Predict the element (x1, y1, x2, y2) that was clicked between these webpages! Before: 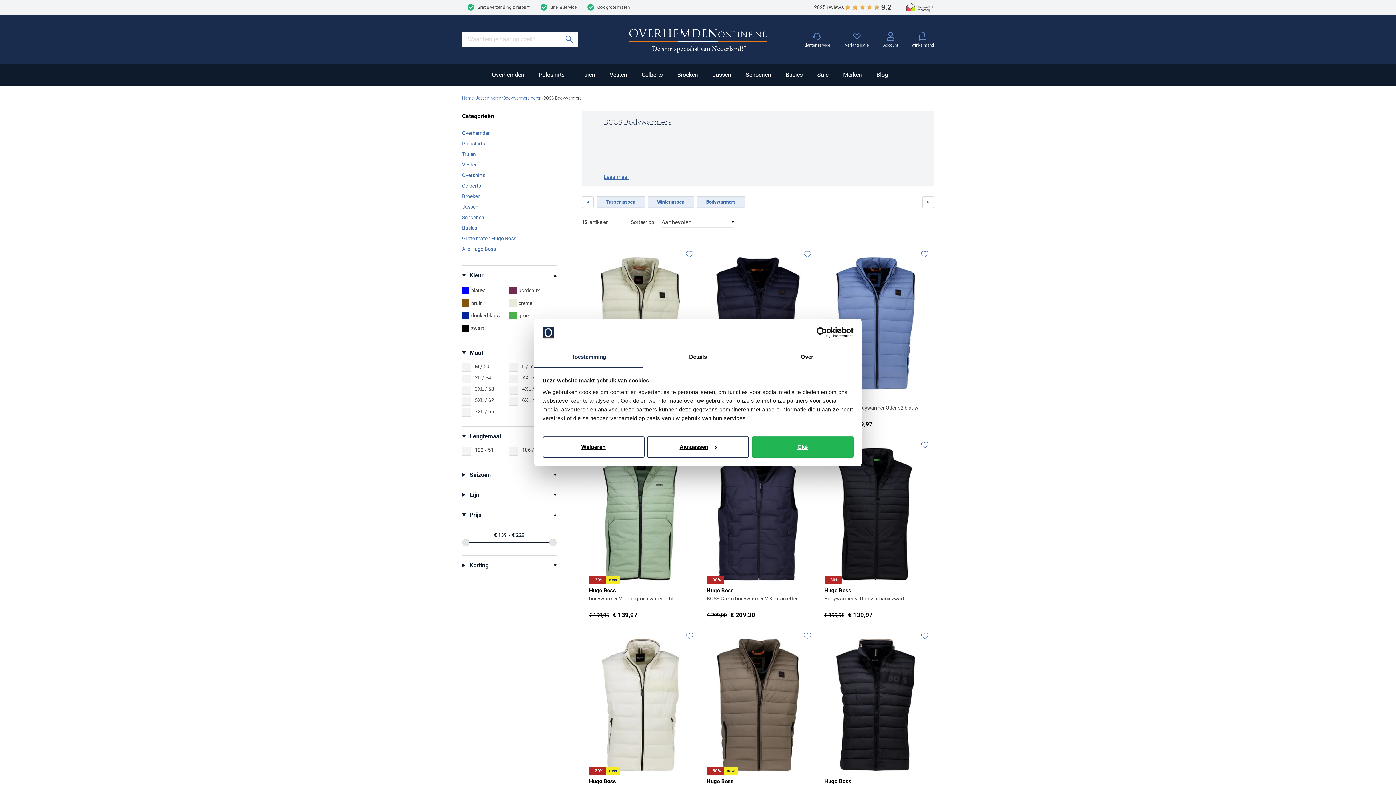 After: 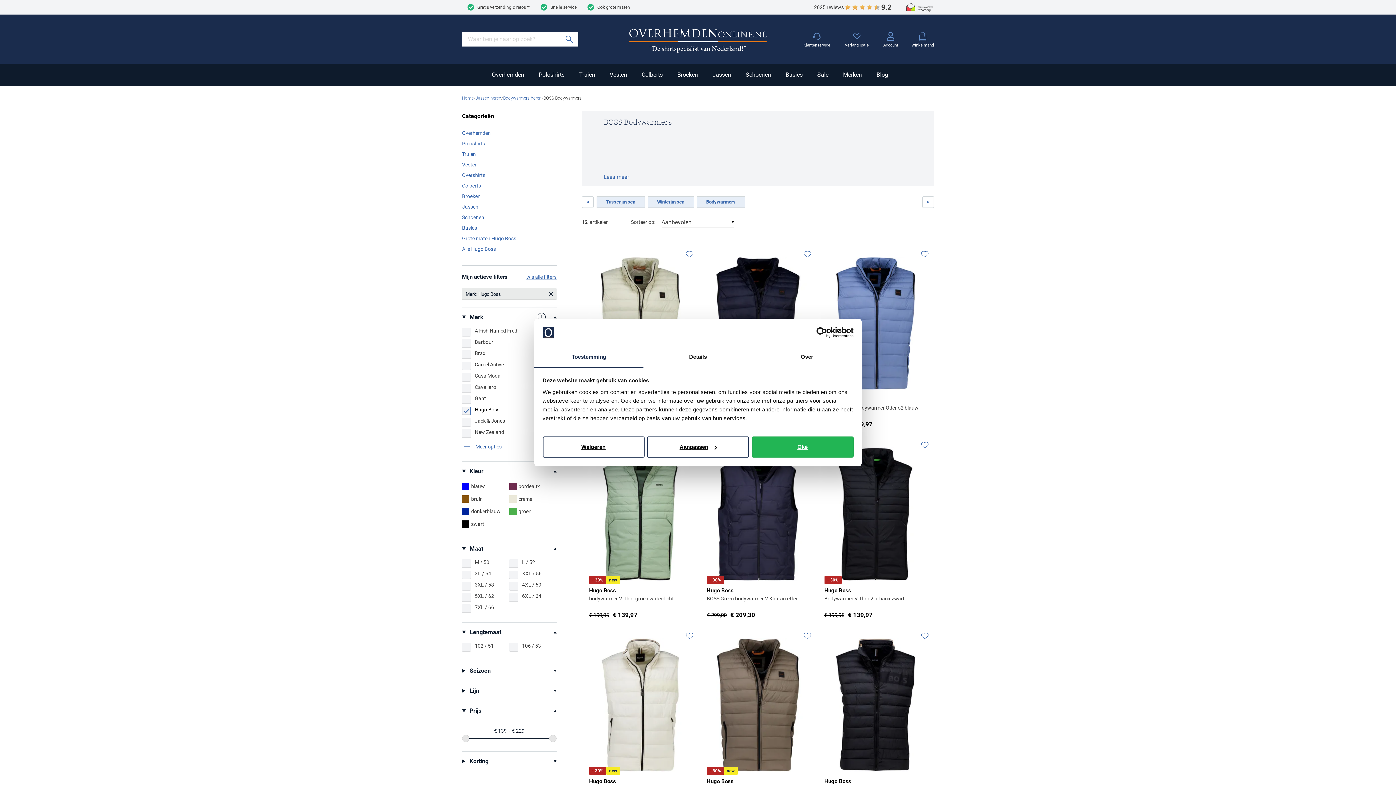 Action: label: Lees meer bbox: (603, 171, 629, 182)